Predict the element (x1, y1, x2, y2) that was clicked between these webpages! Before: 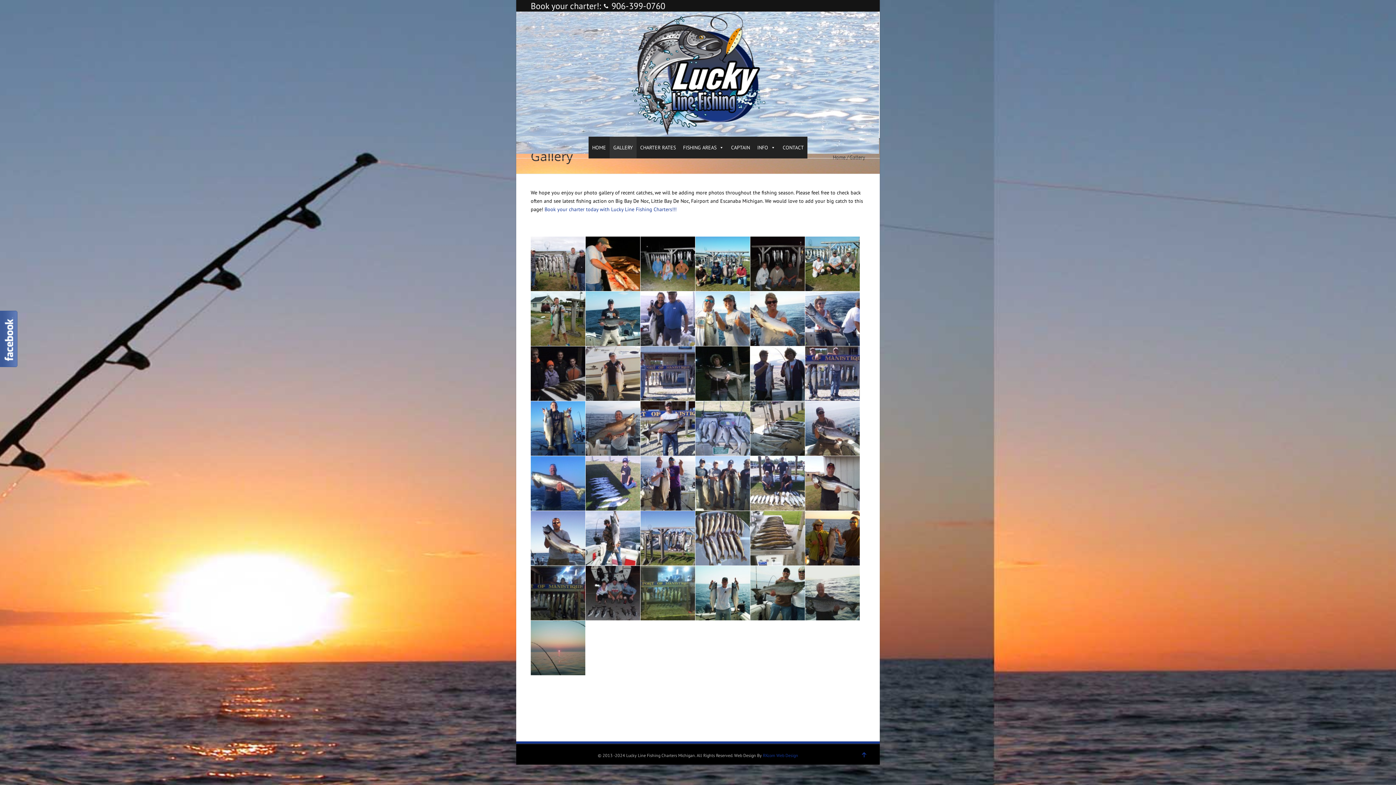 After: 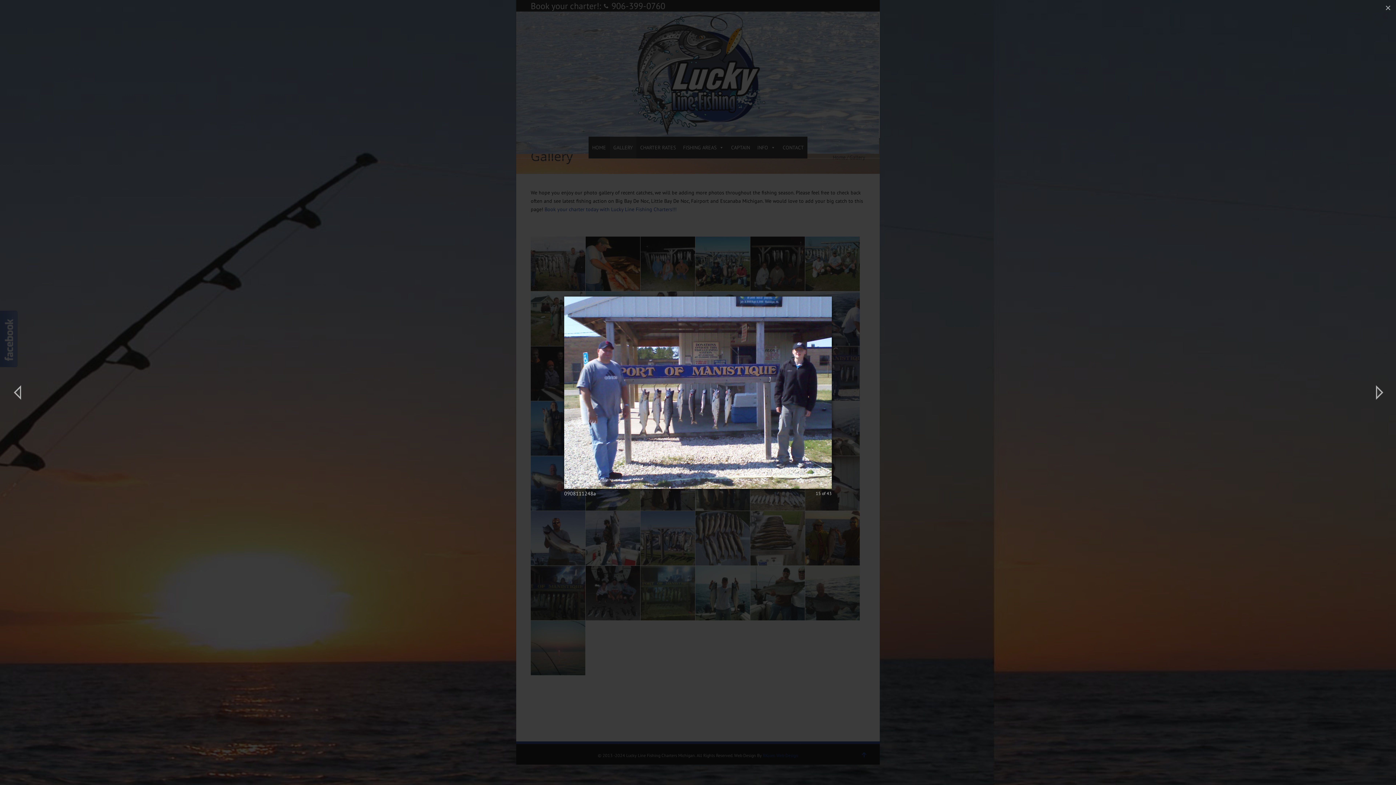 Action: bbox: (640, 346, 695, 401)